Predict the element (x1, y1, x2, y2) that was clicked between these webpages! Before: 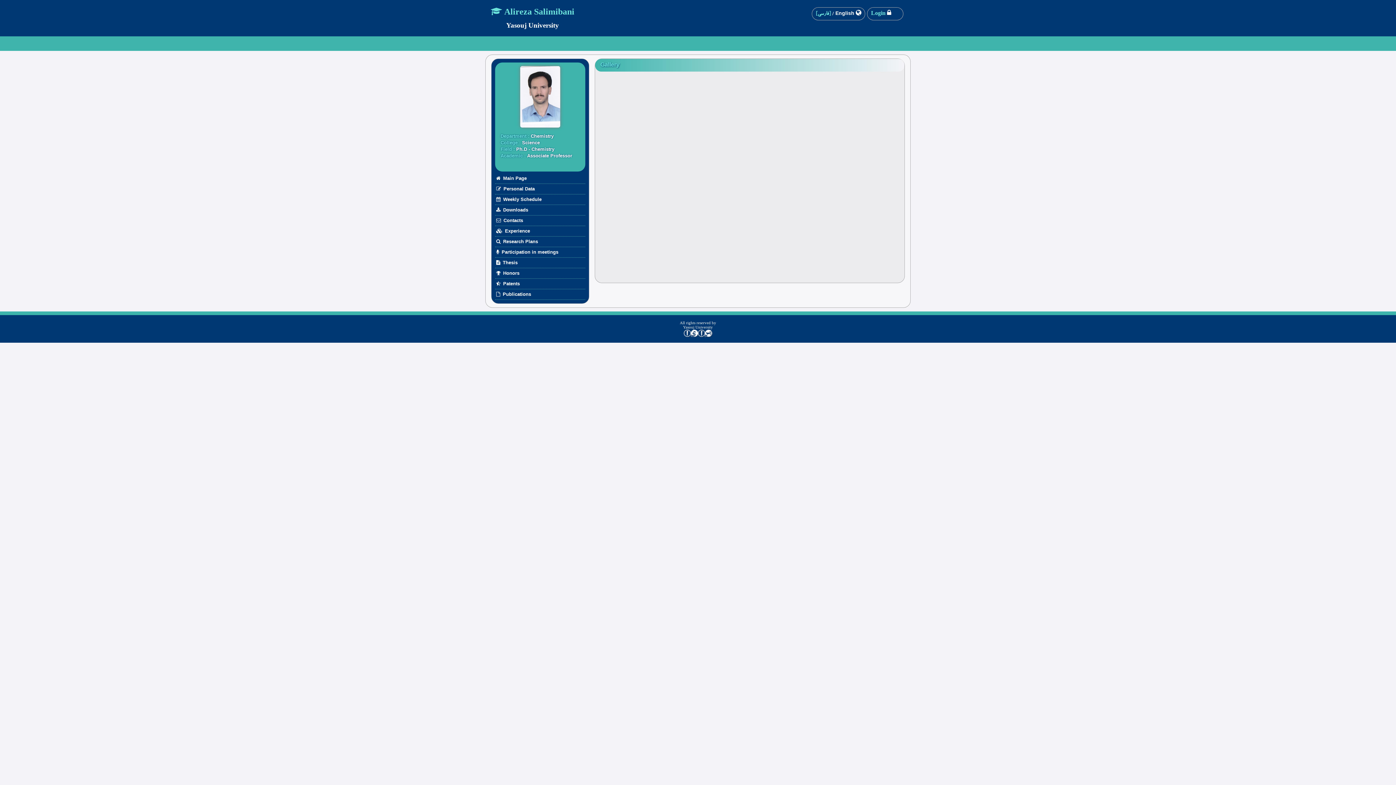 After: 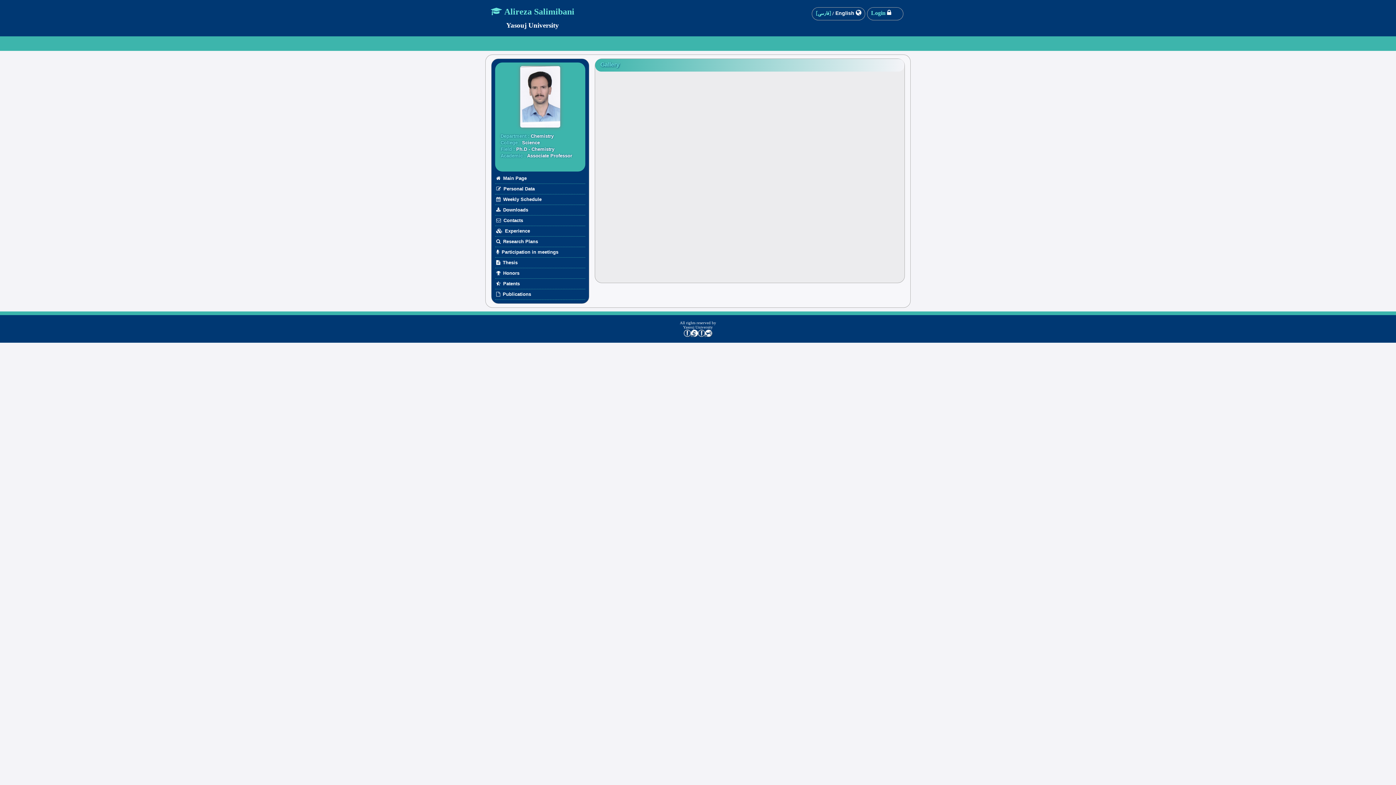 Action: bbox: (683, 331, 712, 337)